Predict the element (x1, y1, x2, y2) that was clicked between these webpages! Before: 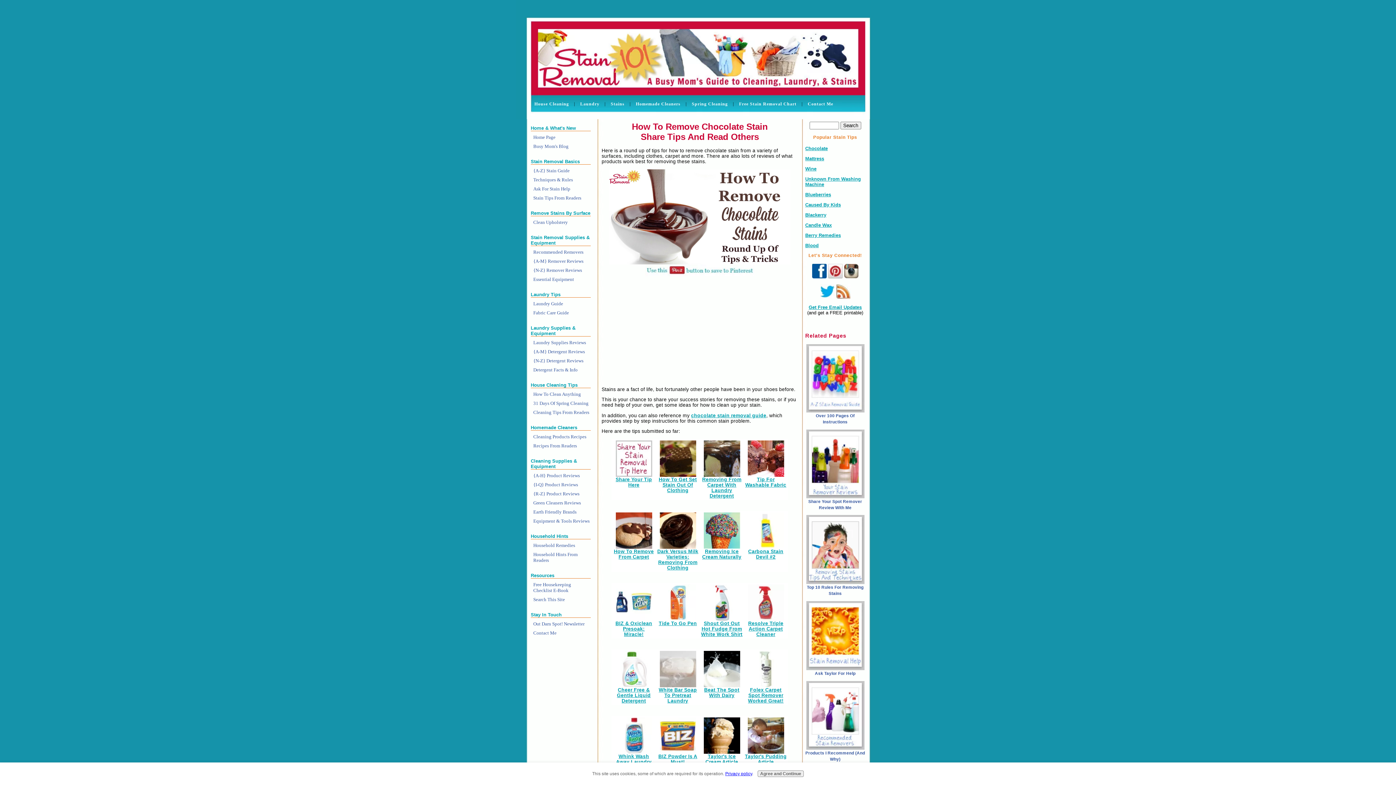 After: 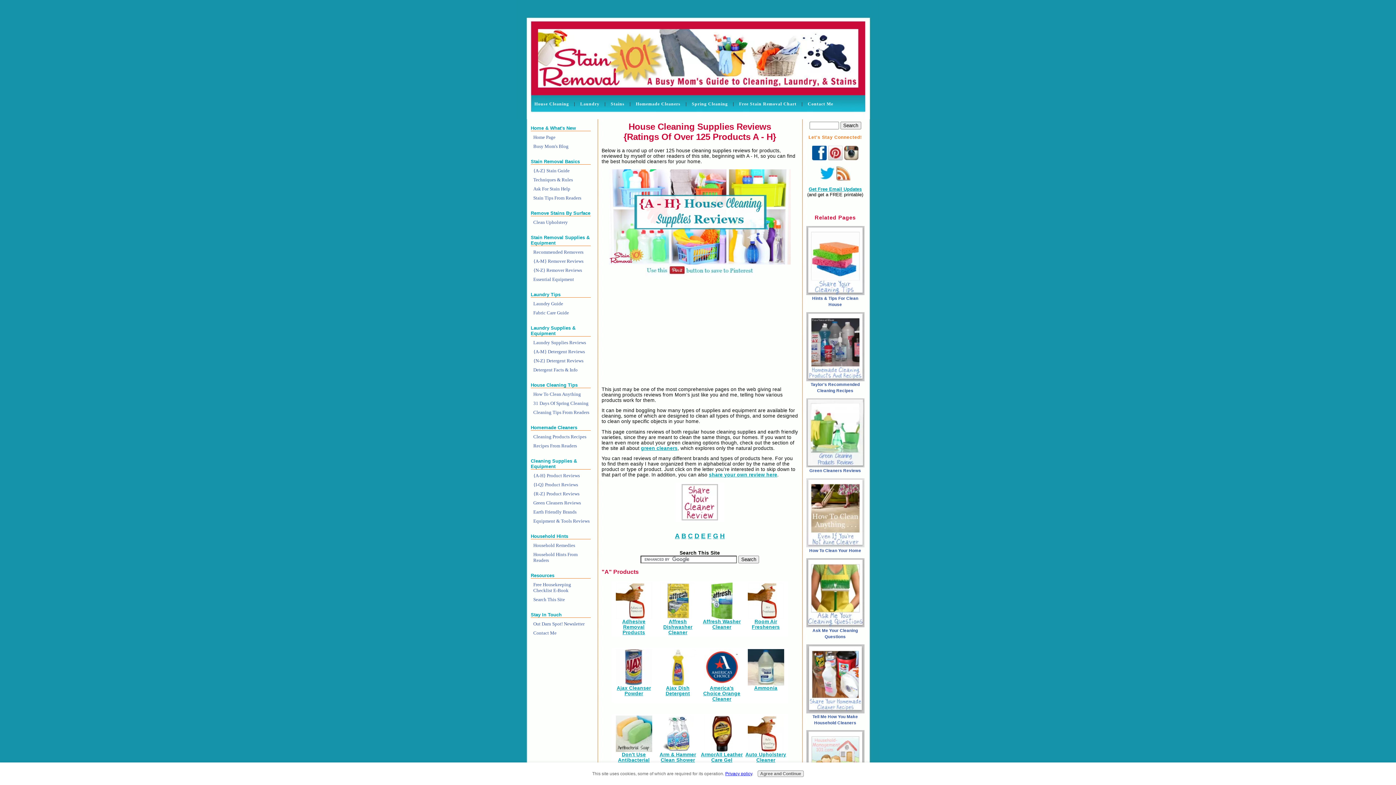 Action: label: {A-H} Product Reviews bbox: (532, 472, 590, 480)